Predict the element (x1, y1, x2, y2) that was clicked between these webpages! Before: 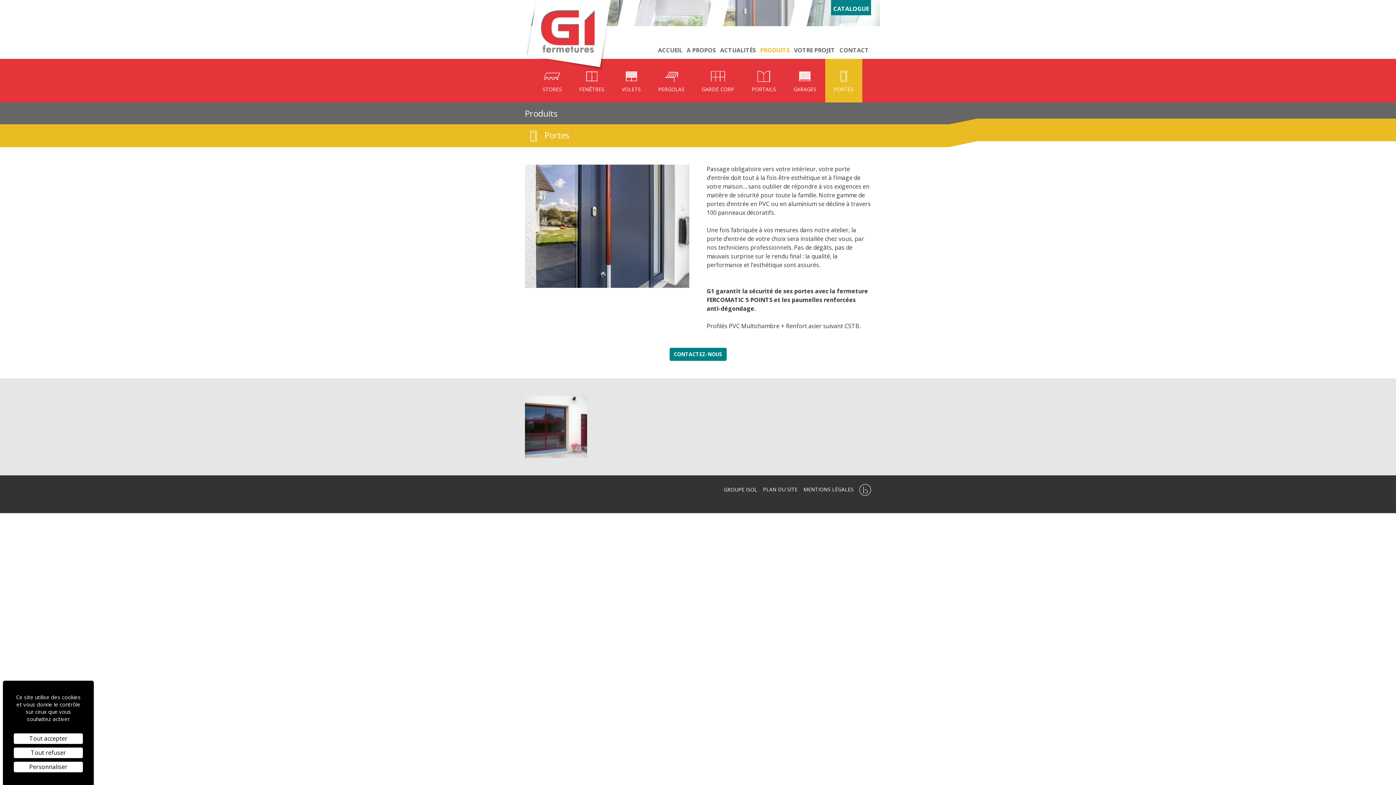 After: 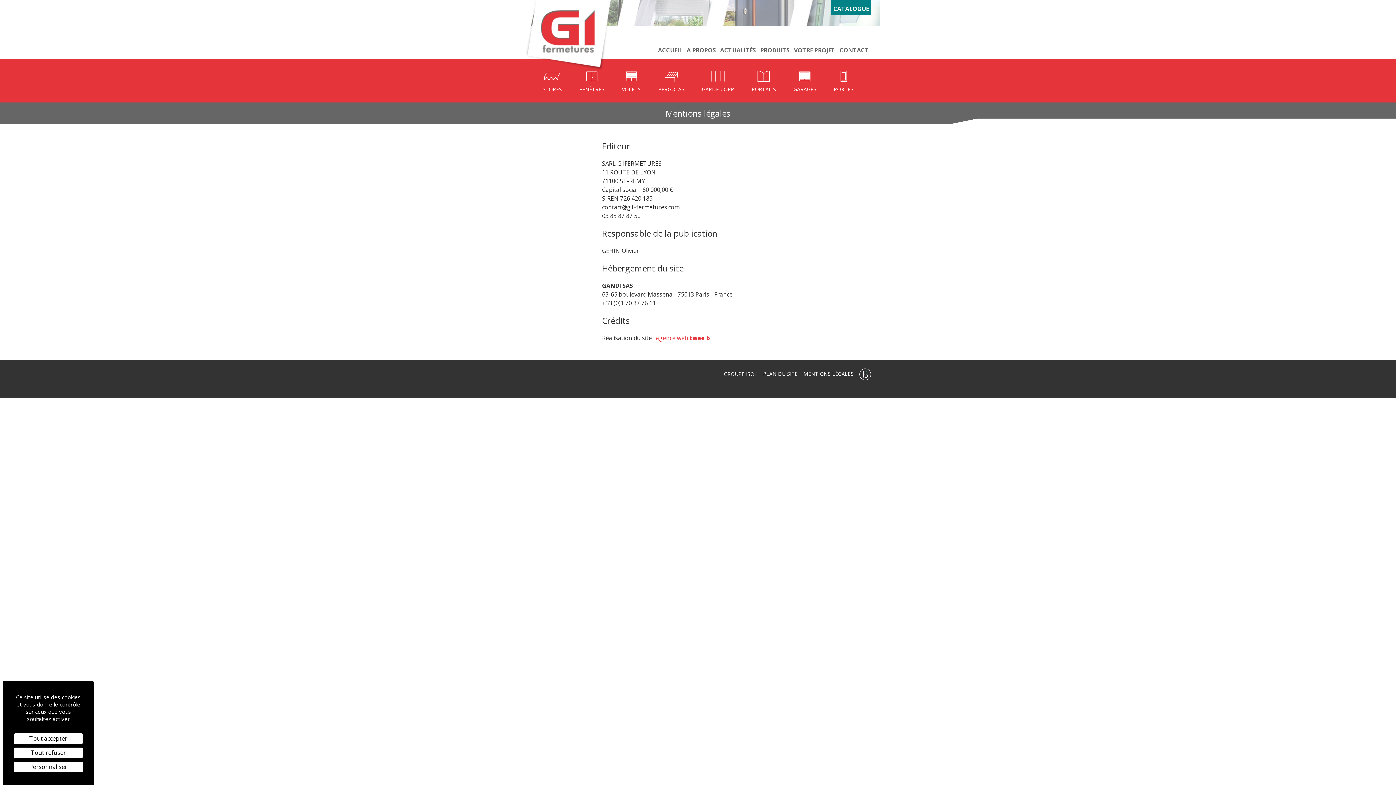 Action: label: MENTIONS LÉGALES bbox: (803, 486, 853, 493)